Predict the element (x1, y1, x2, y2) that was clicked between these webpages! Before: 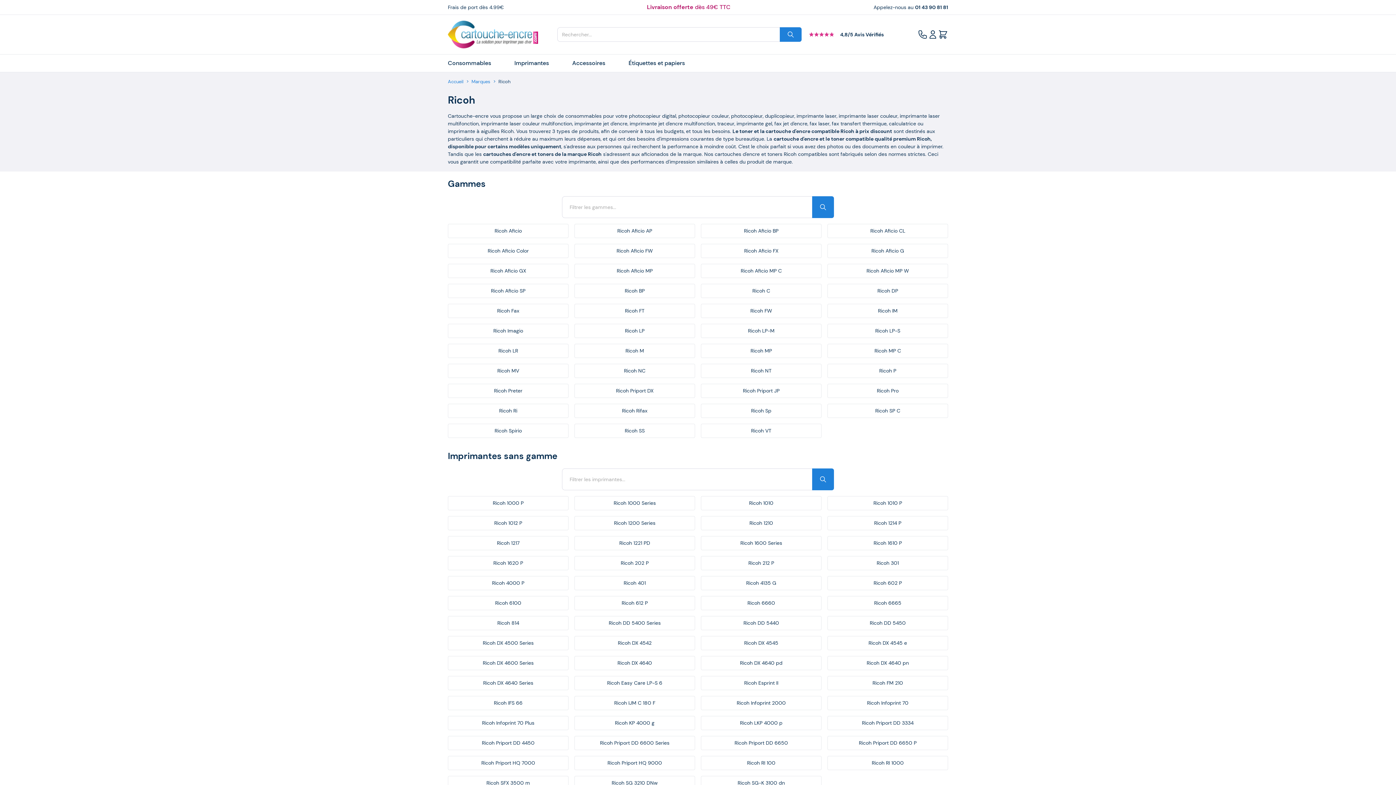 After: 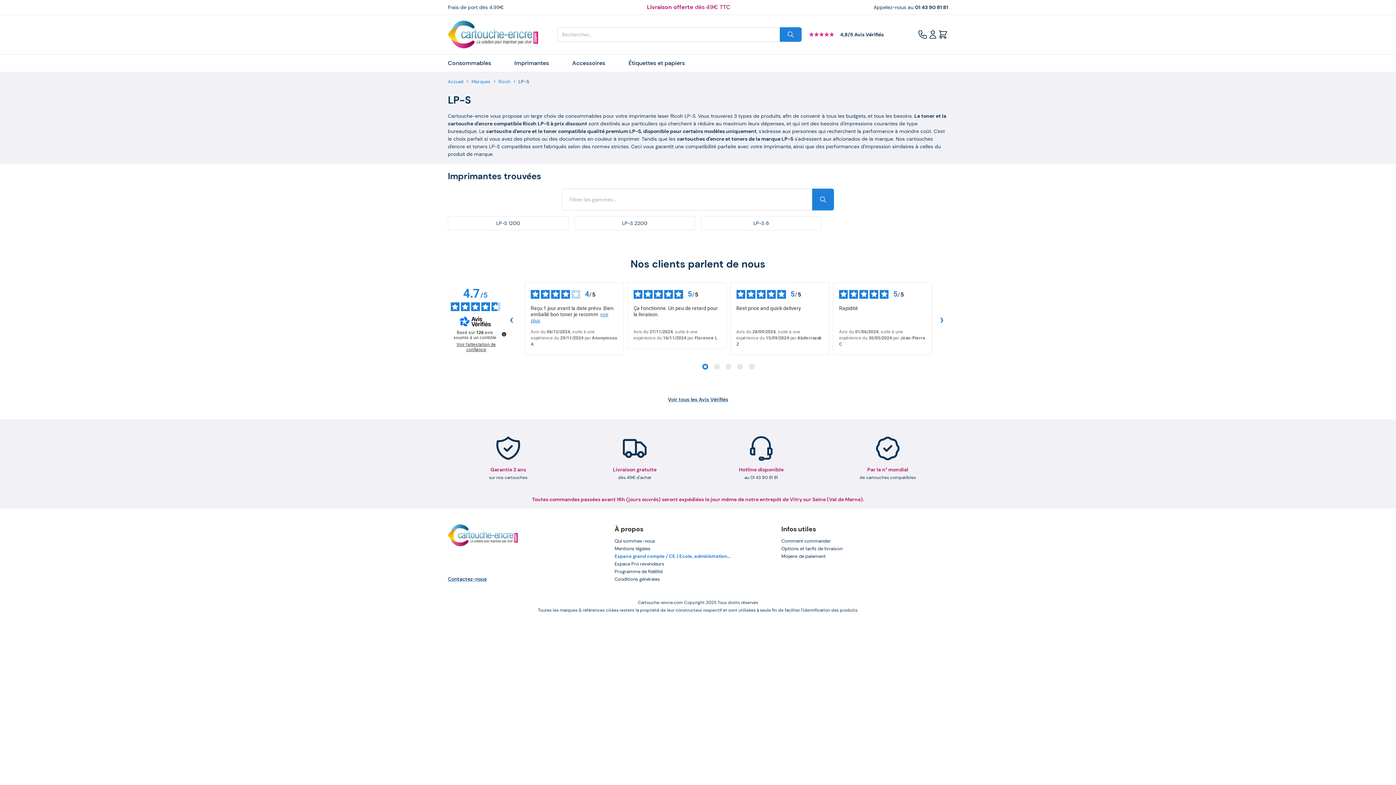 Action: bbox: (875, 327, 900, 334) label: Ricoh LP-S